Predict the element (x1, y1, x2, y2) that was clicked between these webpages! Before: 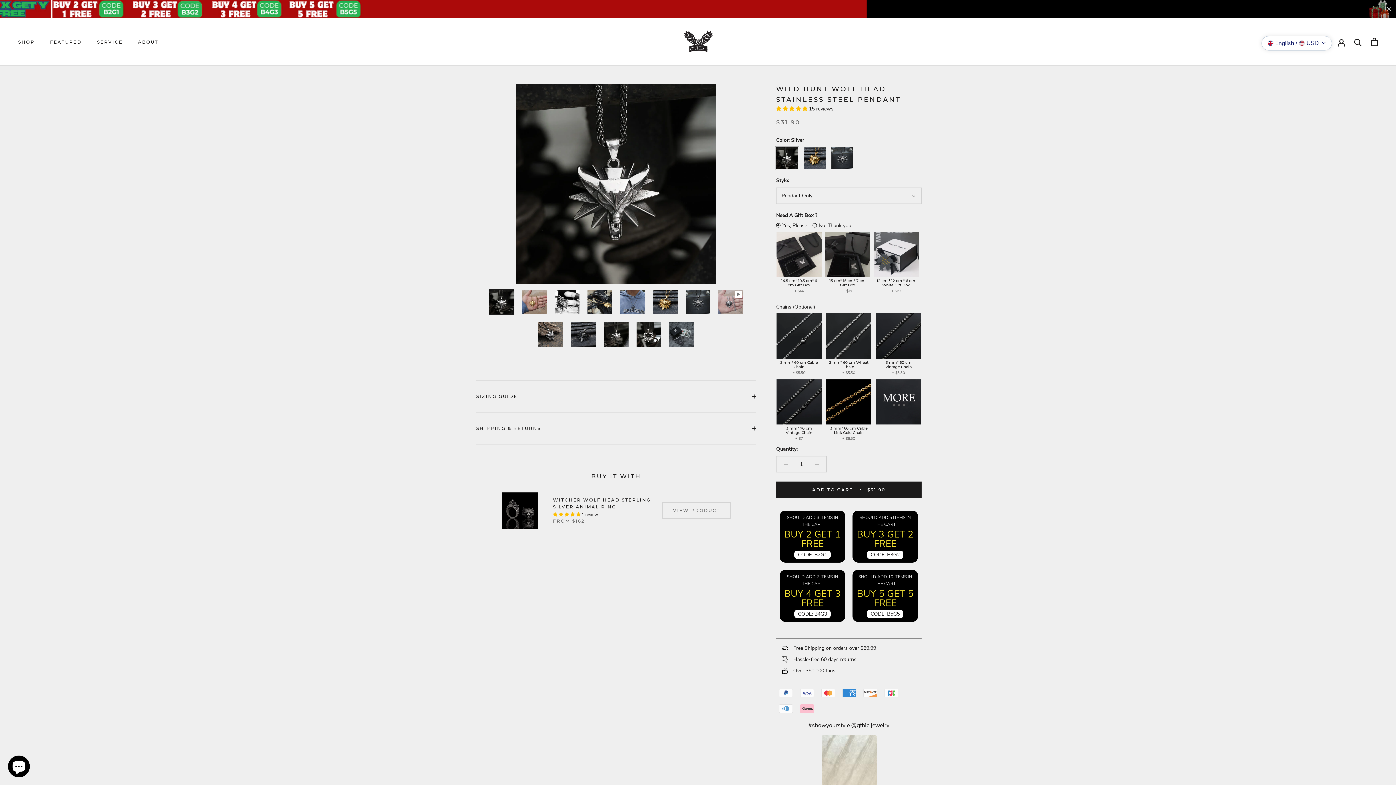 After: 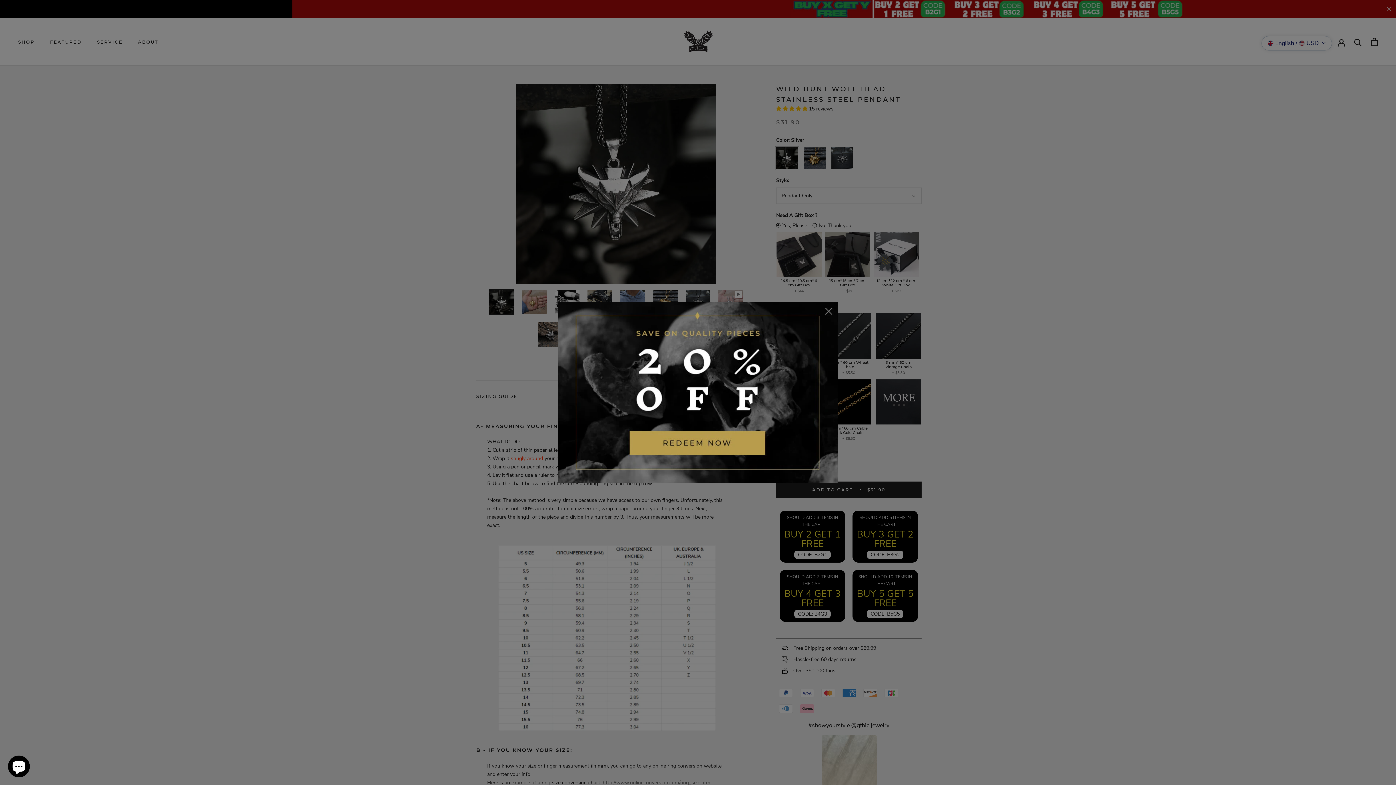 Action: bbox: (476, 380, 756, 412) label: SIZING GUIDE